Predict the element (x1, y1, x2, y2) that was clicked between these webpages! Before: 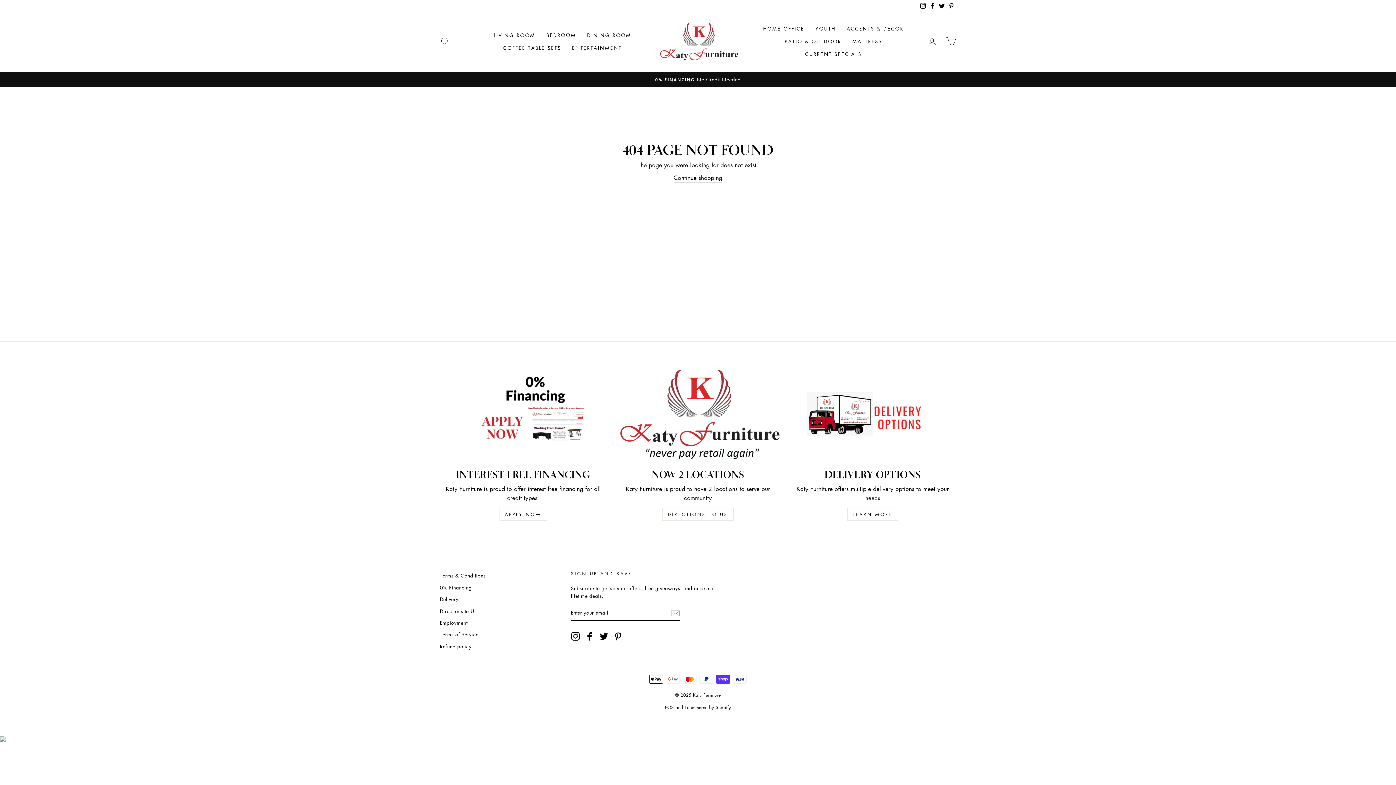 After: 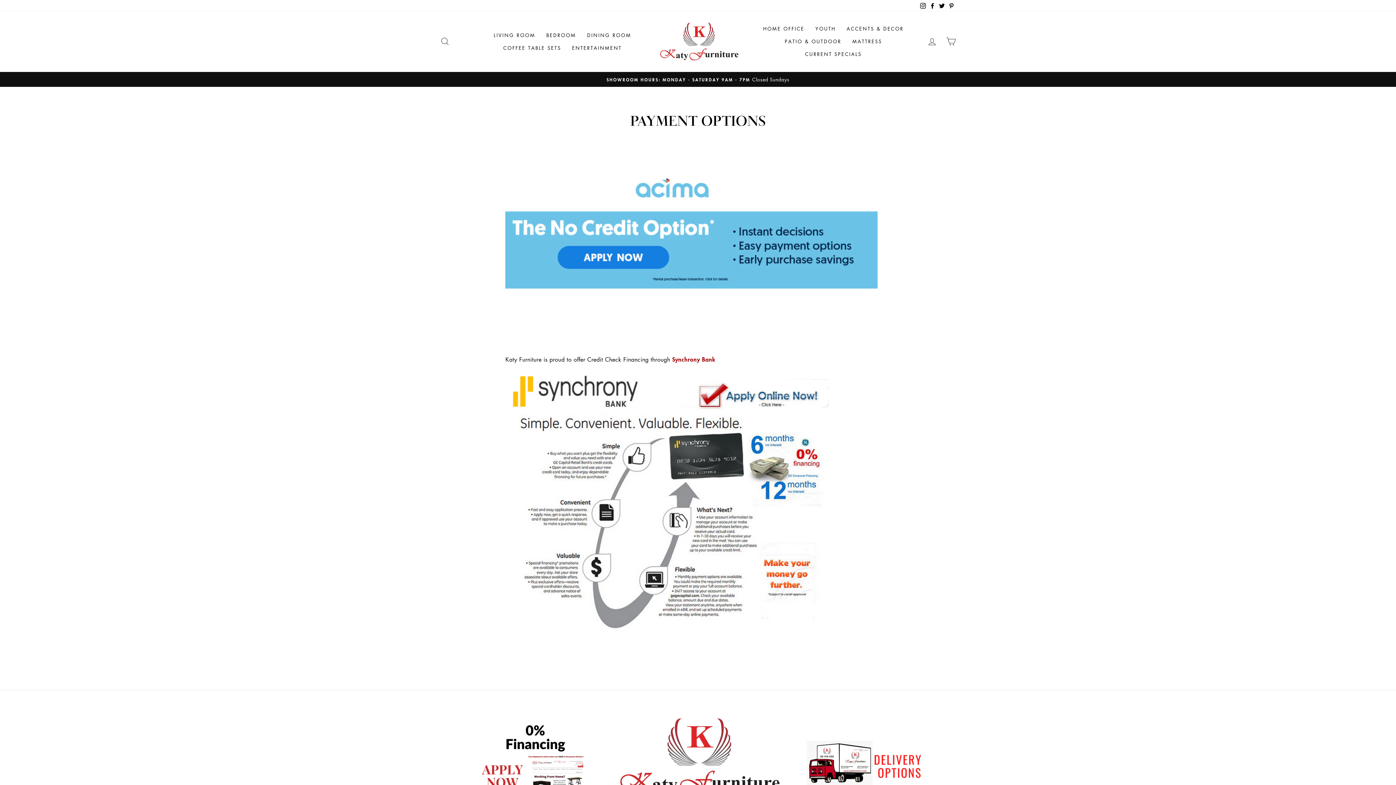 Action: label: 0% Financing bbox: (440, 582, 471, 593)